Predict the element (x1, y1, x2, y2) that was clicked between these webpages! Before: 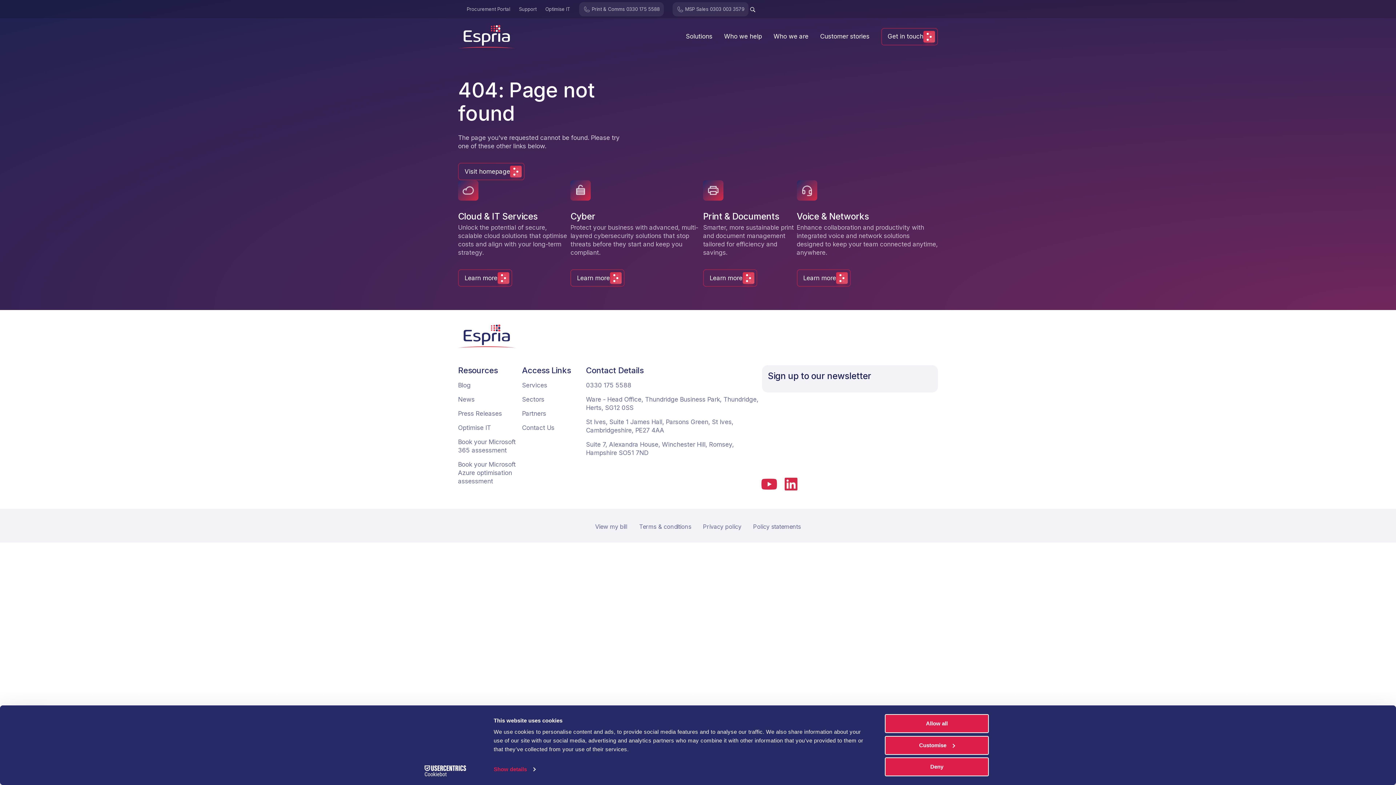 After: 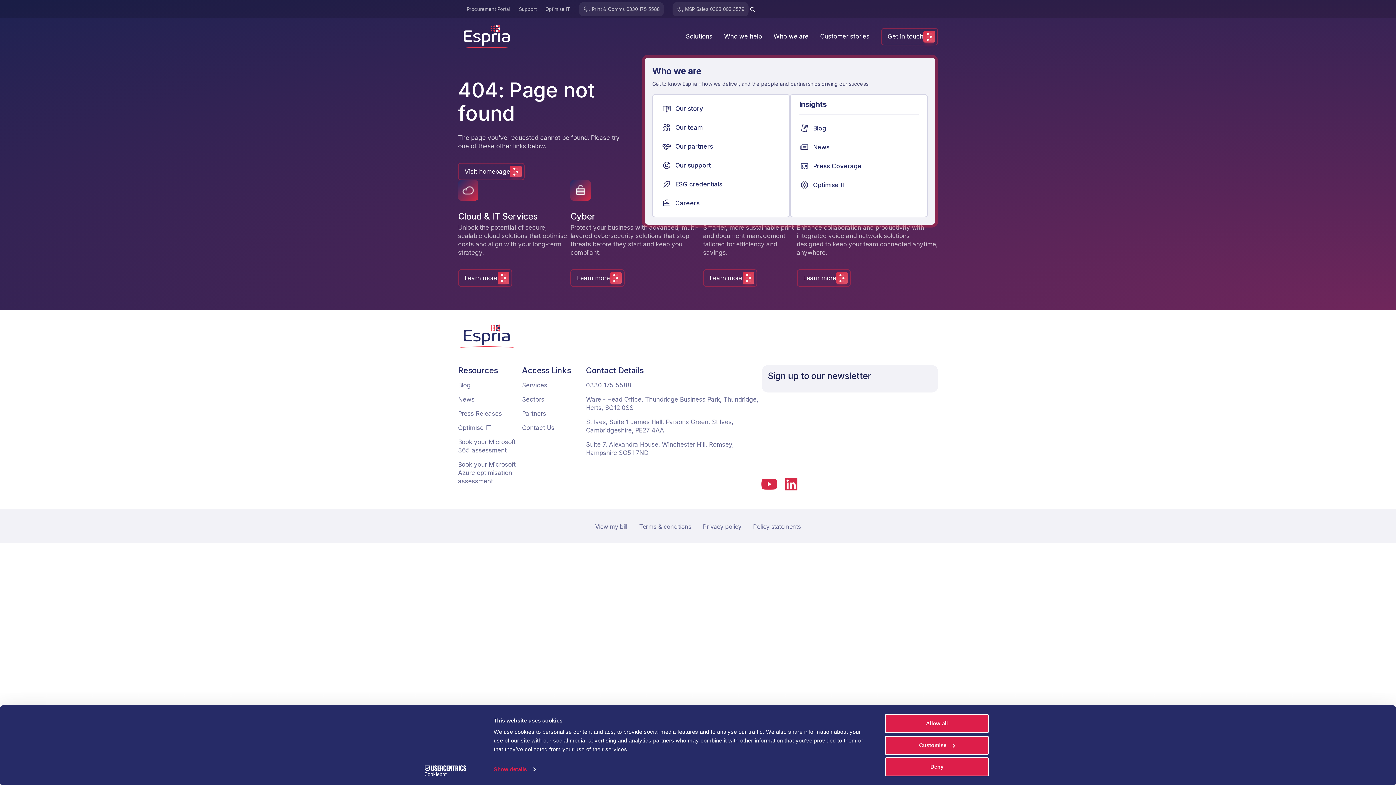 Action: bbox: (773, 18, 808, 54) label: Who we are